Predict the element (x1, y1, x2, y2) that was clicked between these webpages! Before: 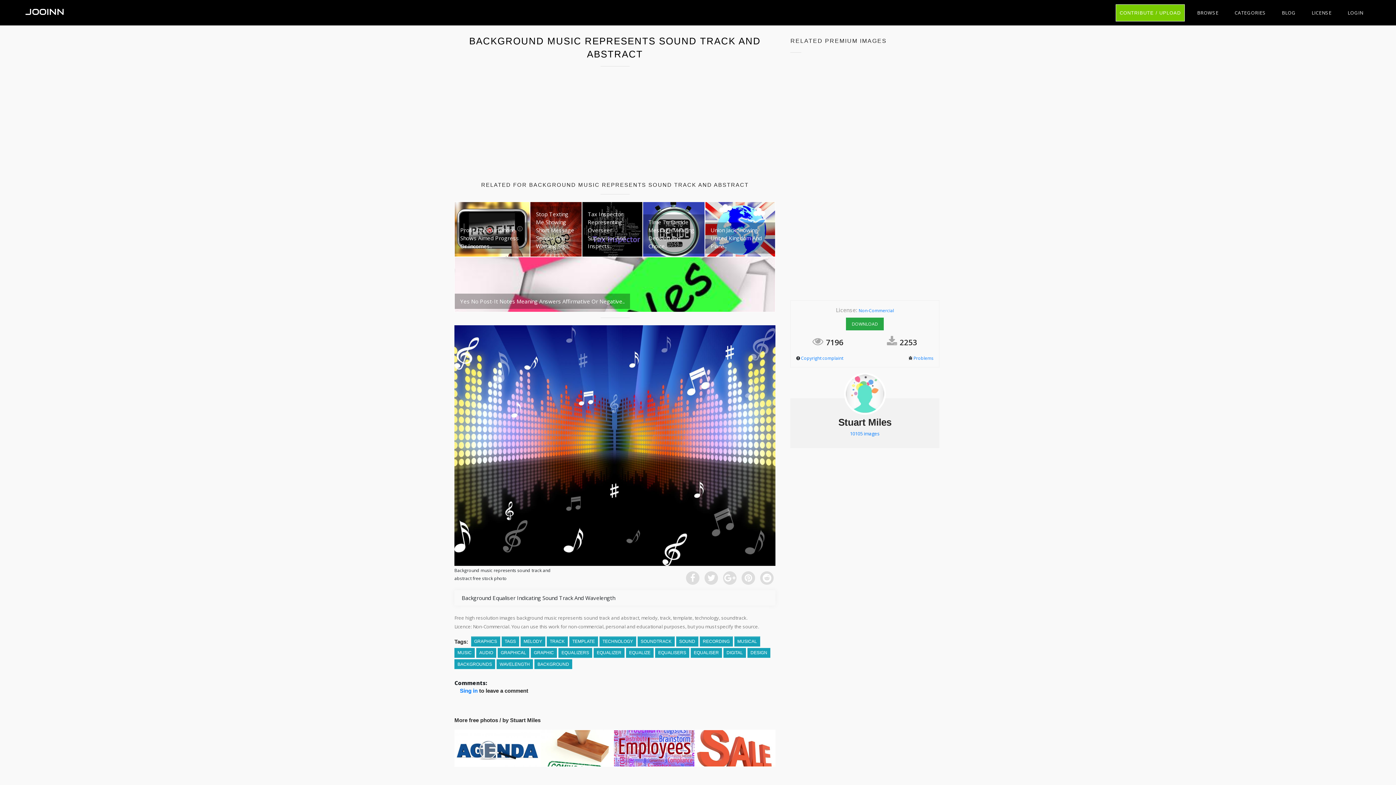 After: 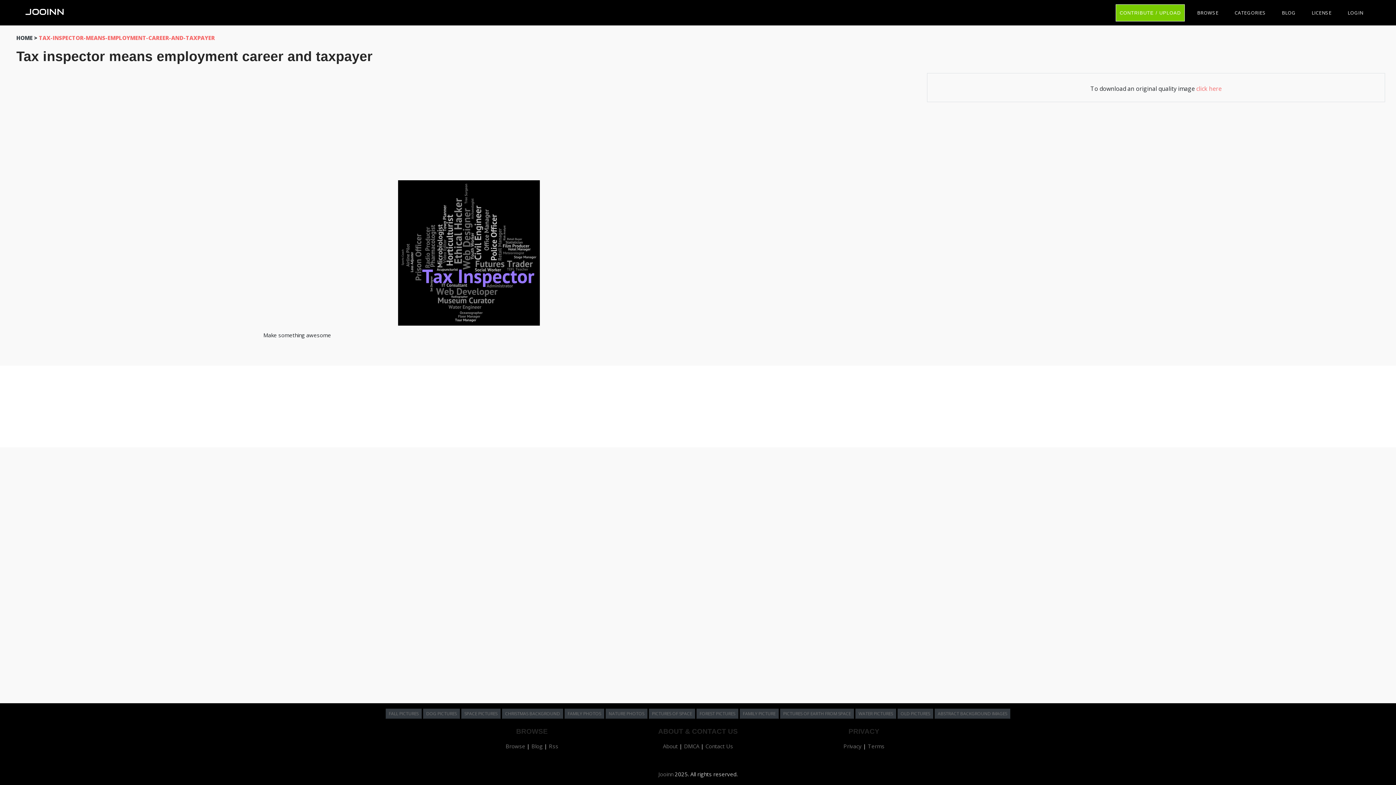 Action: label: Tax Inspector Representing Overseer Supervisor And Inspects.. bbox: (582, 201, 642, 257)